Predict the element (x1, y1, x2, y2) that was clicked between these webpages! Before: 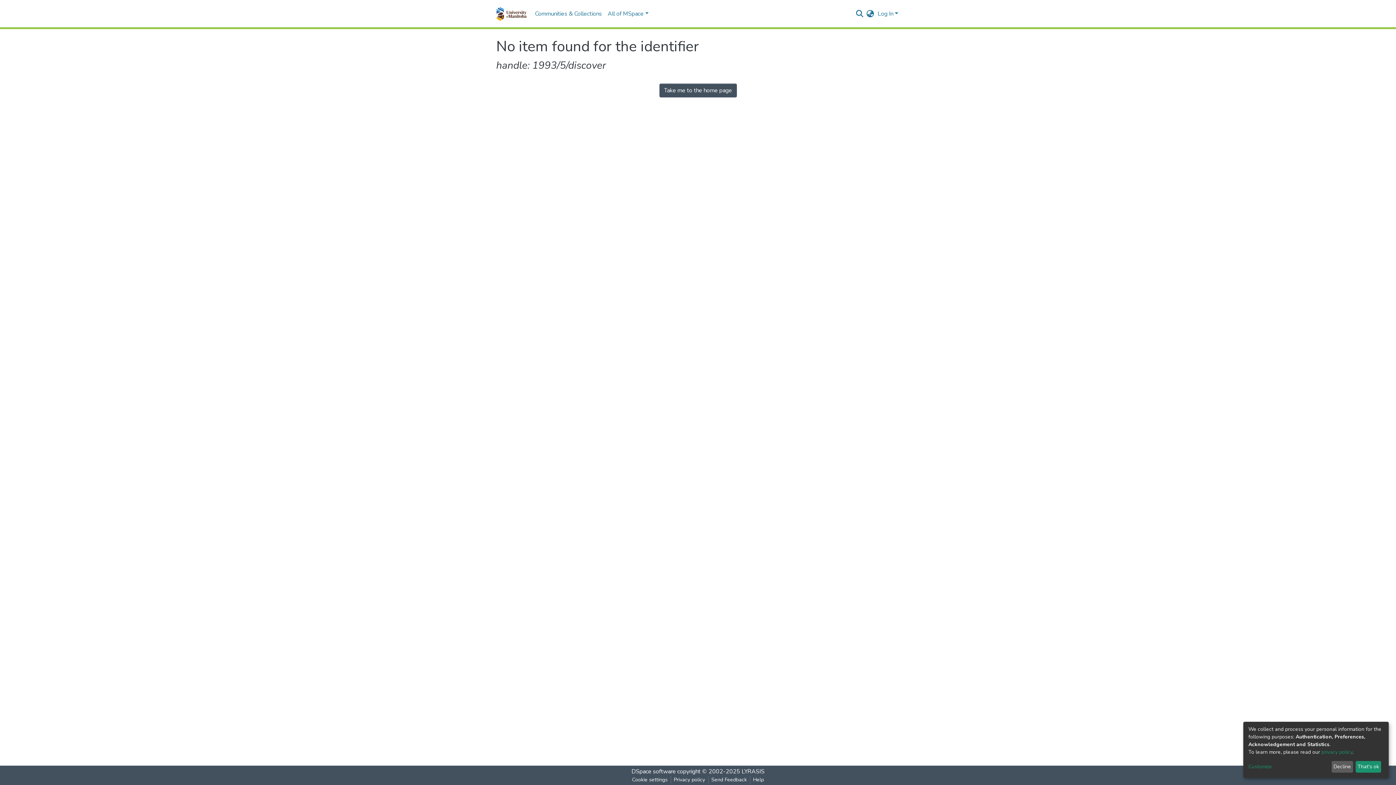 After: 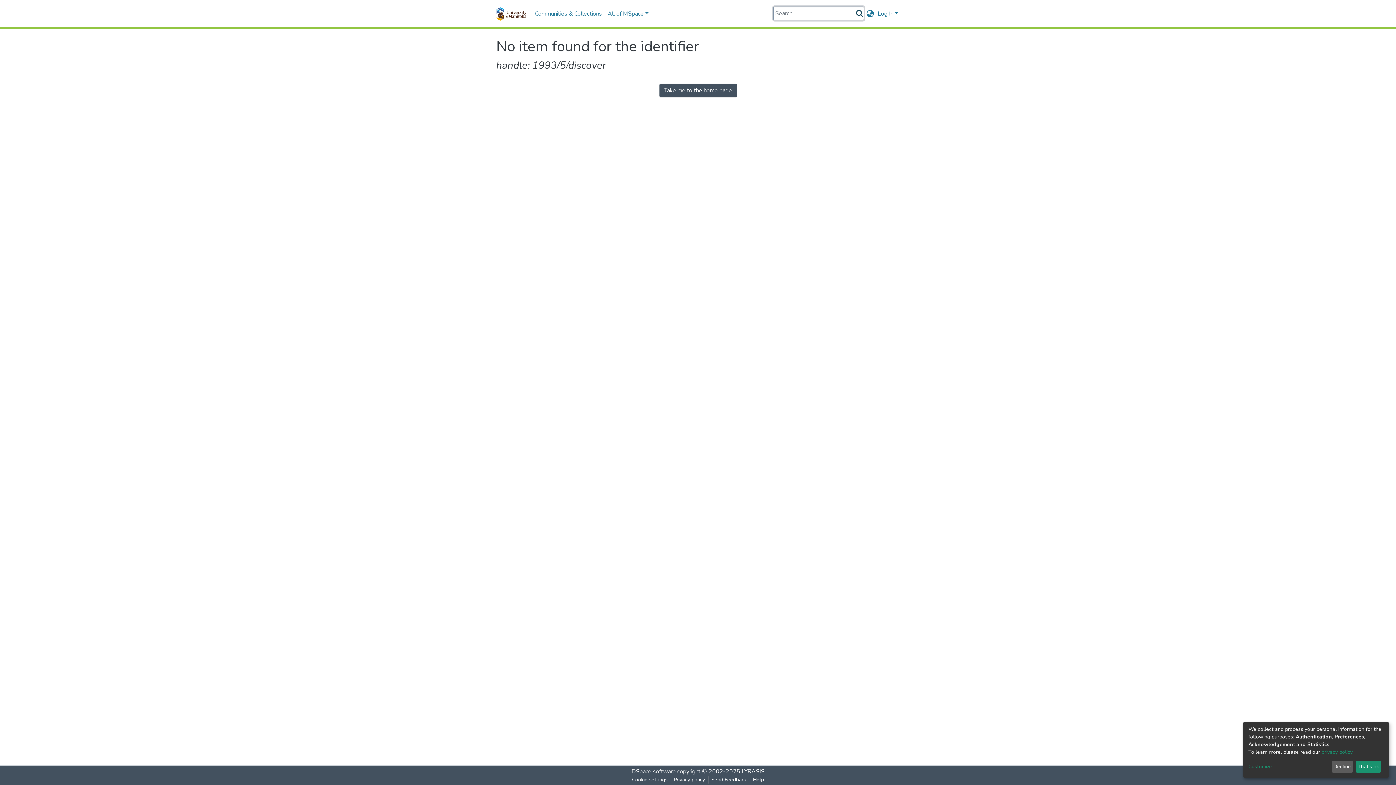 Action: bbox: (855, 9, 864, 17)